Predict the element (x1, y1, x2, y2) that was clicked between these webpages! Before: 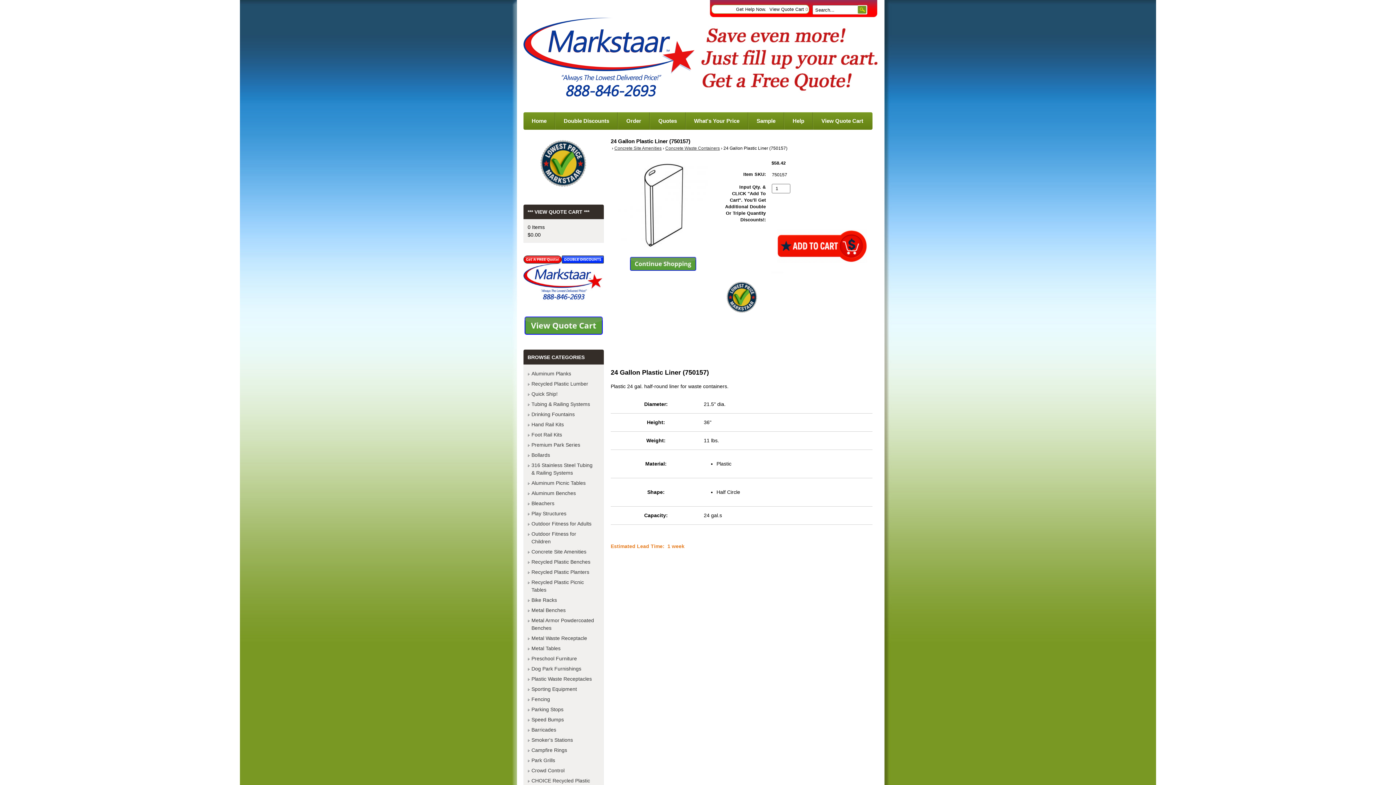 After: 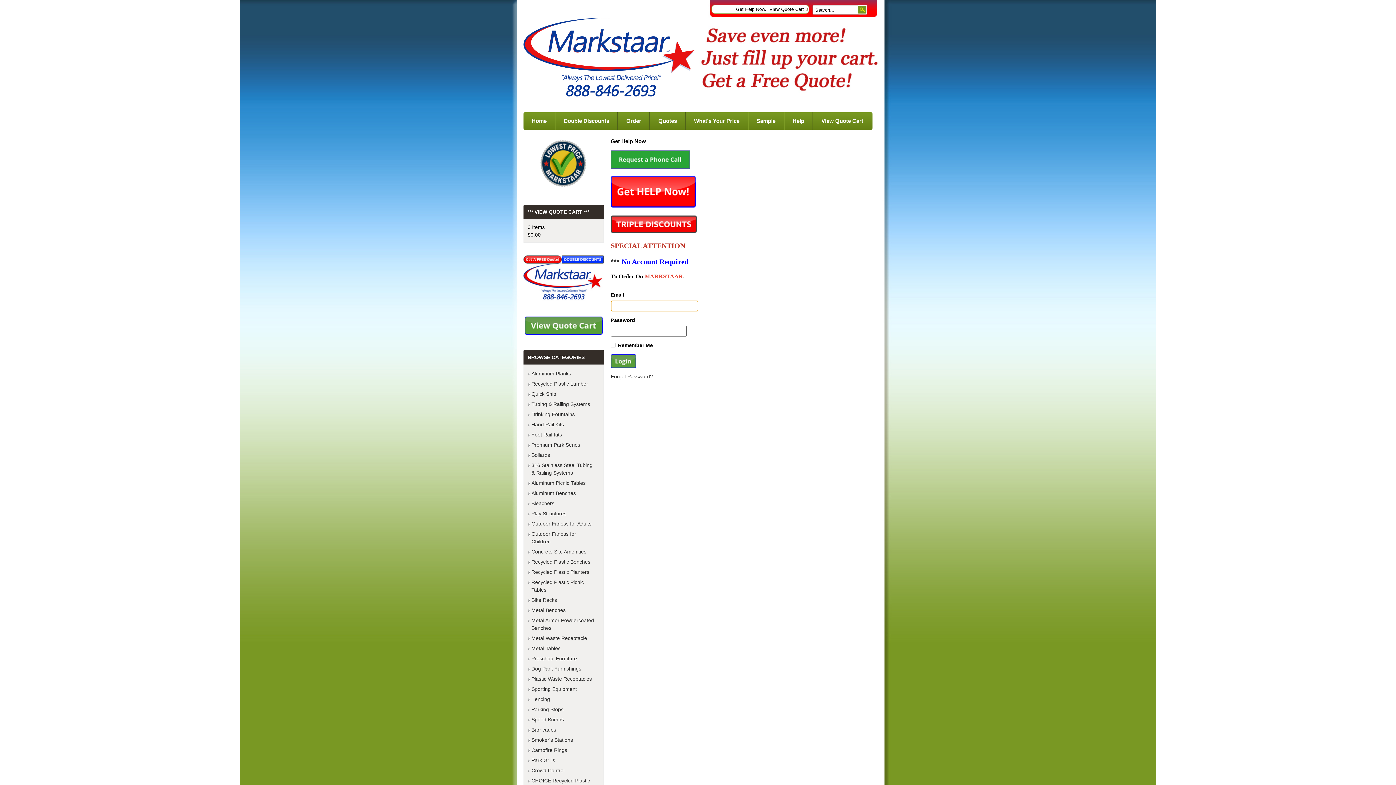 Action: bbox: (732, 4, 733, 10)